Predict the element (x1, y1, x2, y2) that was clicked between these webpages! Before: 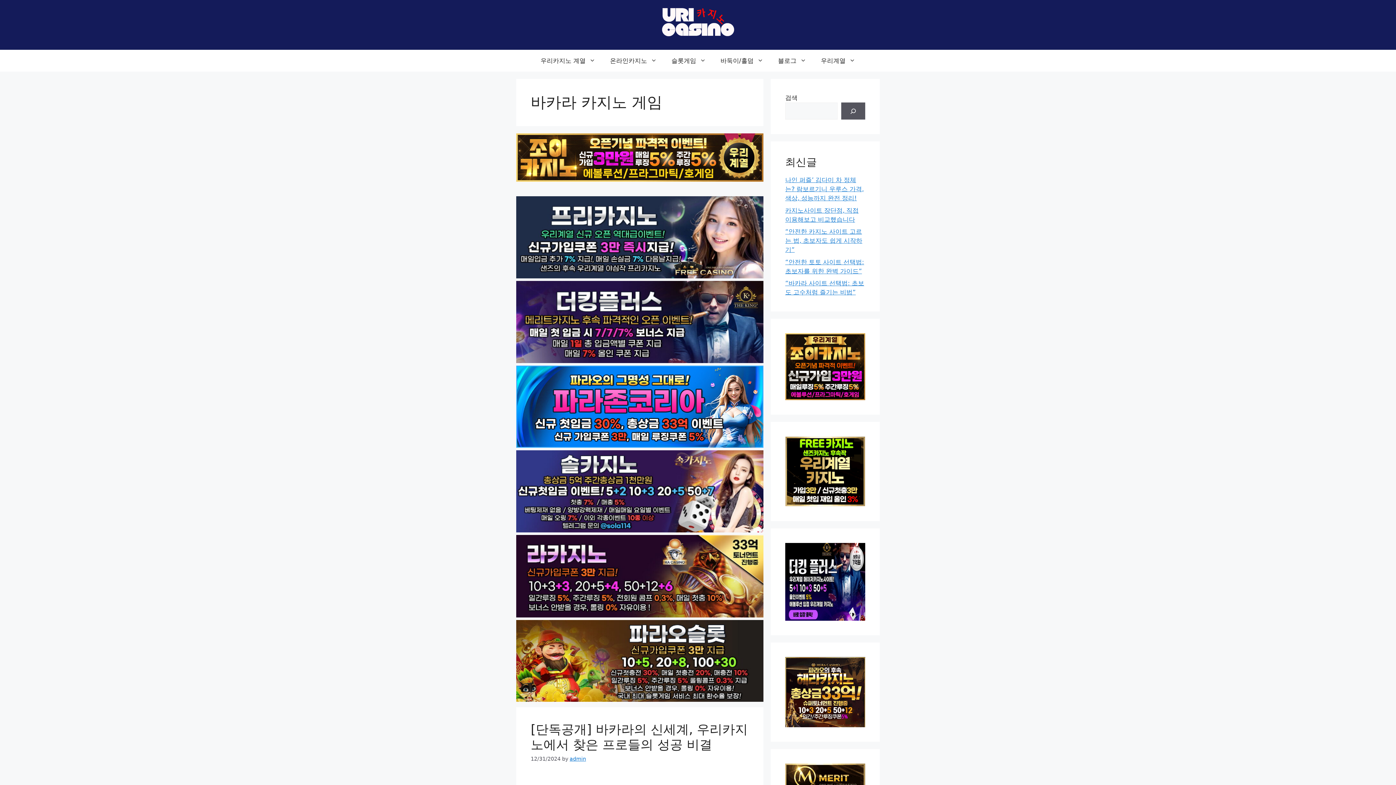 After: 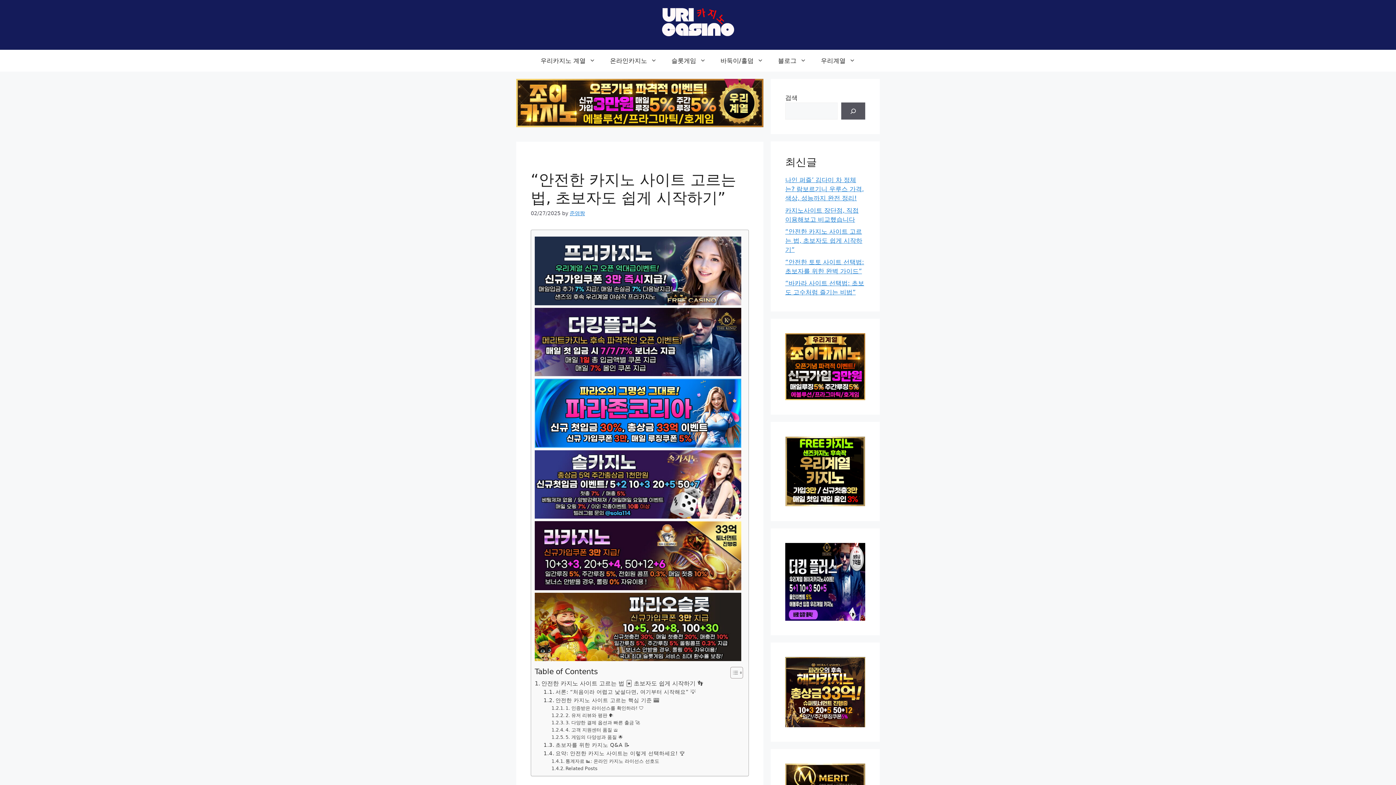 Action: bbox: (785, 228, 862, 253) label: “안전한 카지노 사이트 고르는 법, 초보자도 쉽게 시작하기”